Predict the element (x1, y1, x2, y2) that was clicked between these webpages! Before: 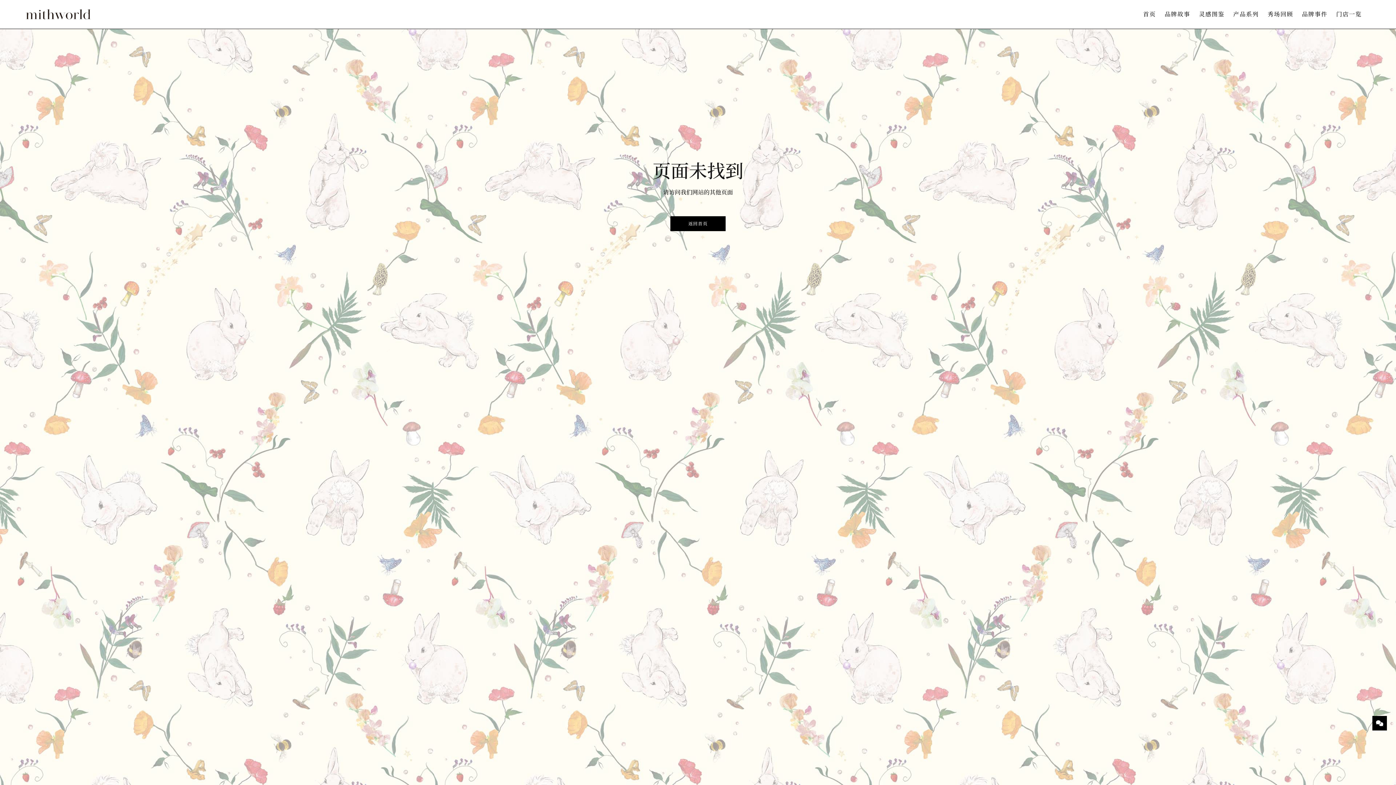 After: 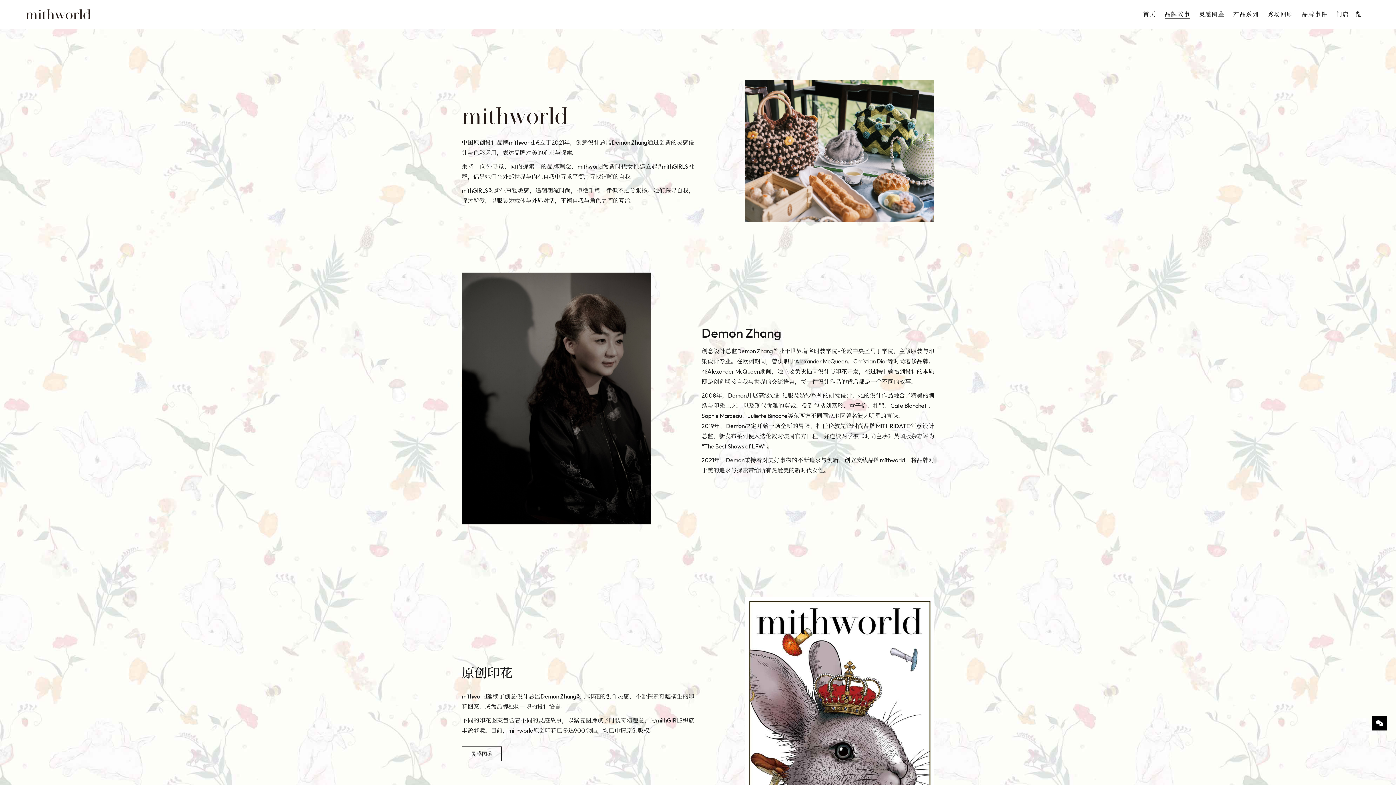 Action: bbox: (1164, 0, 1190, 28) label: 品牌故事